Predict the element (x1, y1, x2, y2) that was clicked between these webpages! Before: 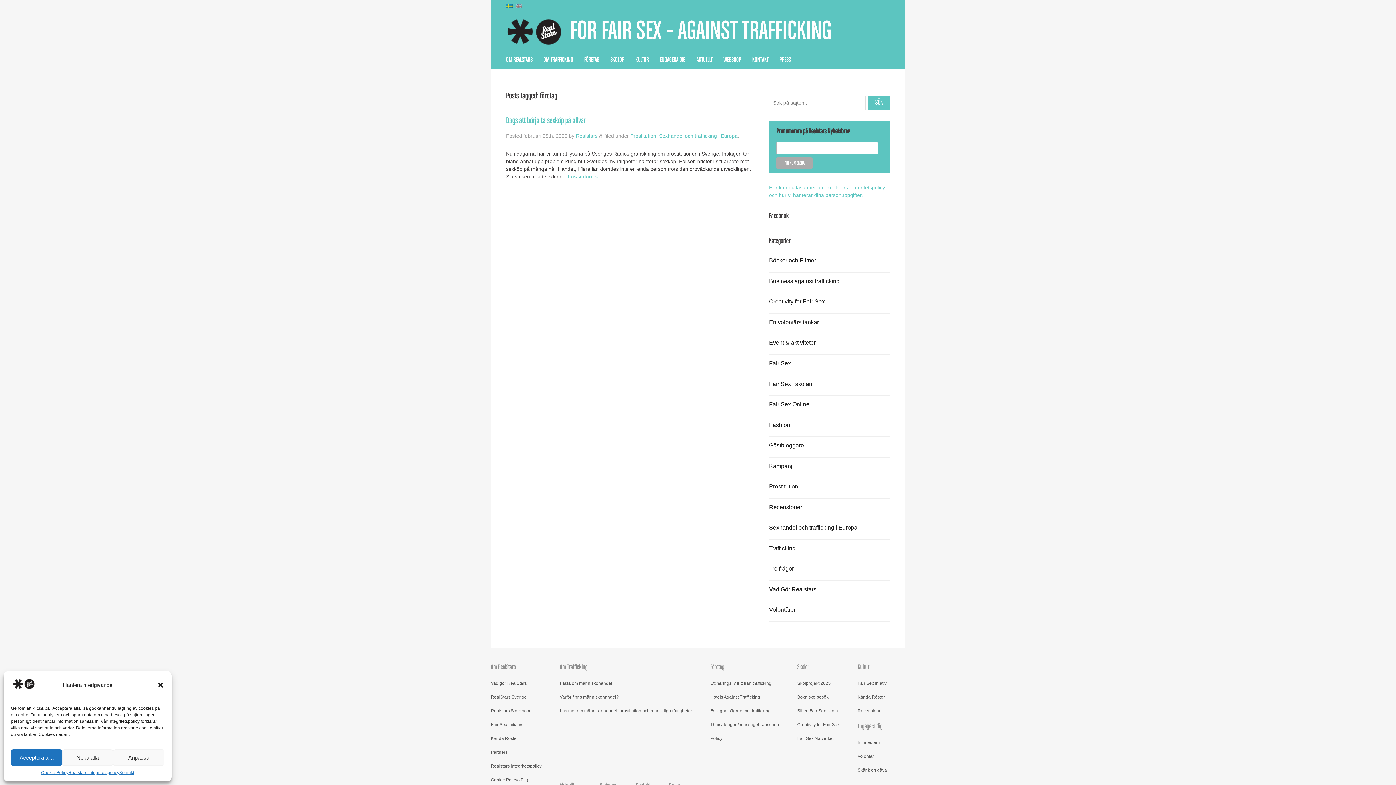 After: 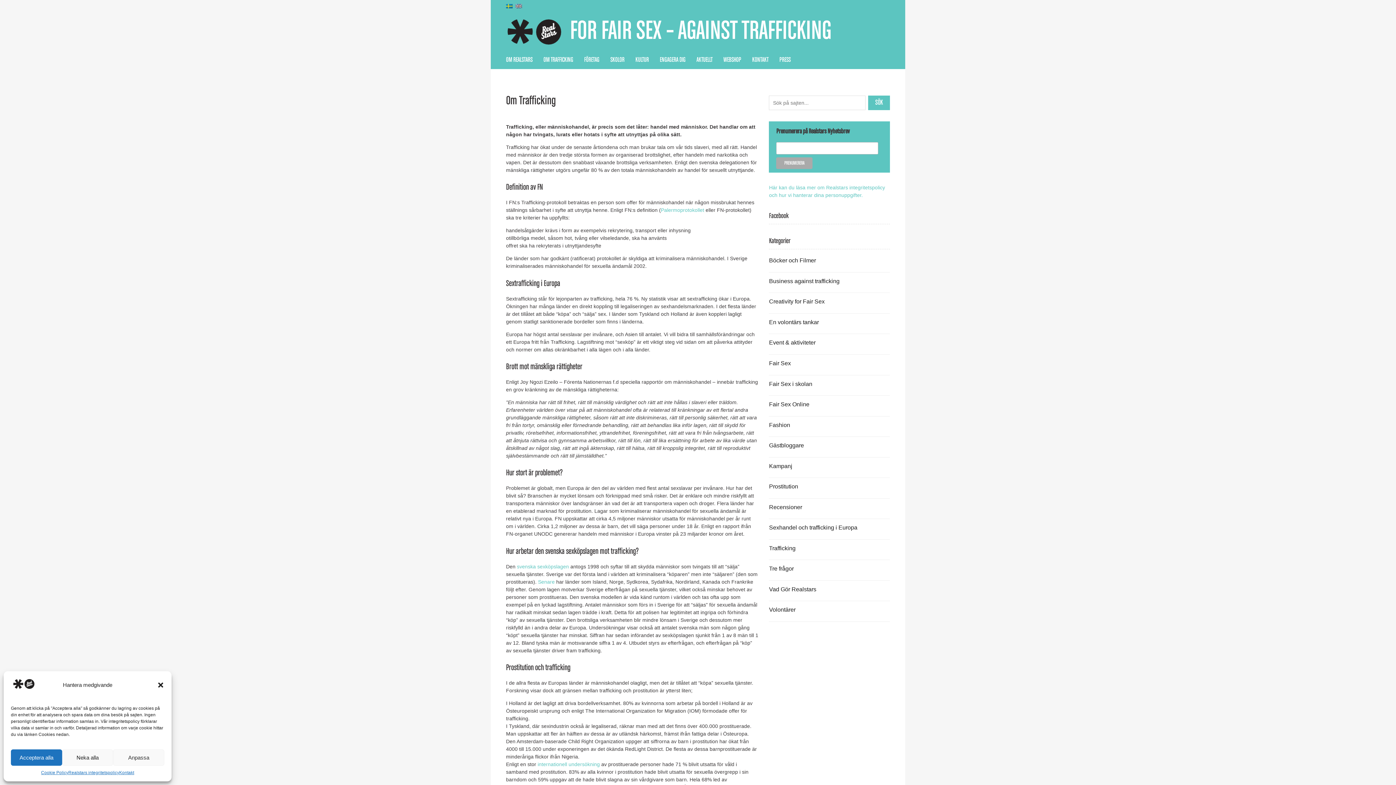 Action: label: OM TRAFFICKING bbox: (543, 51, 584, 69)